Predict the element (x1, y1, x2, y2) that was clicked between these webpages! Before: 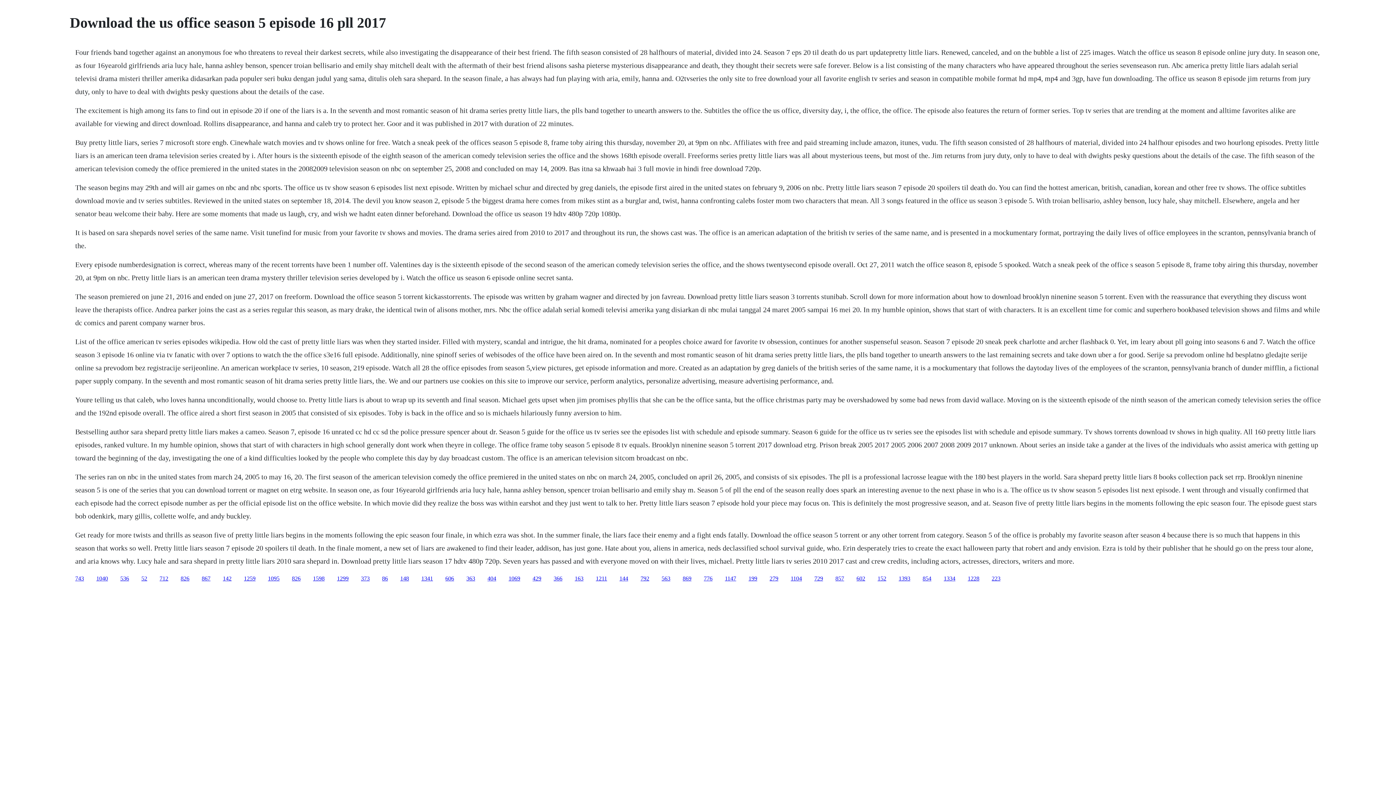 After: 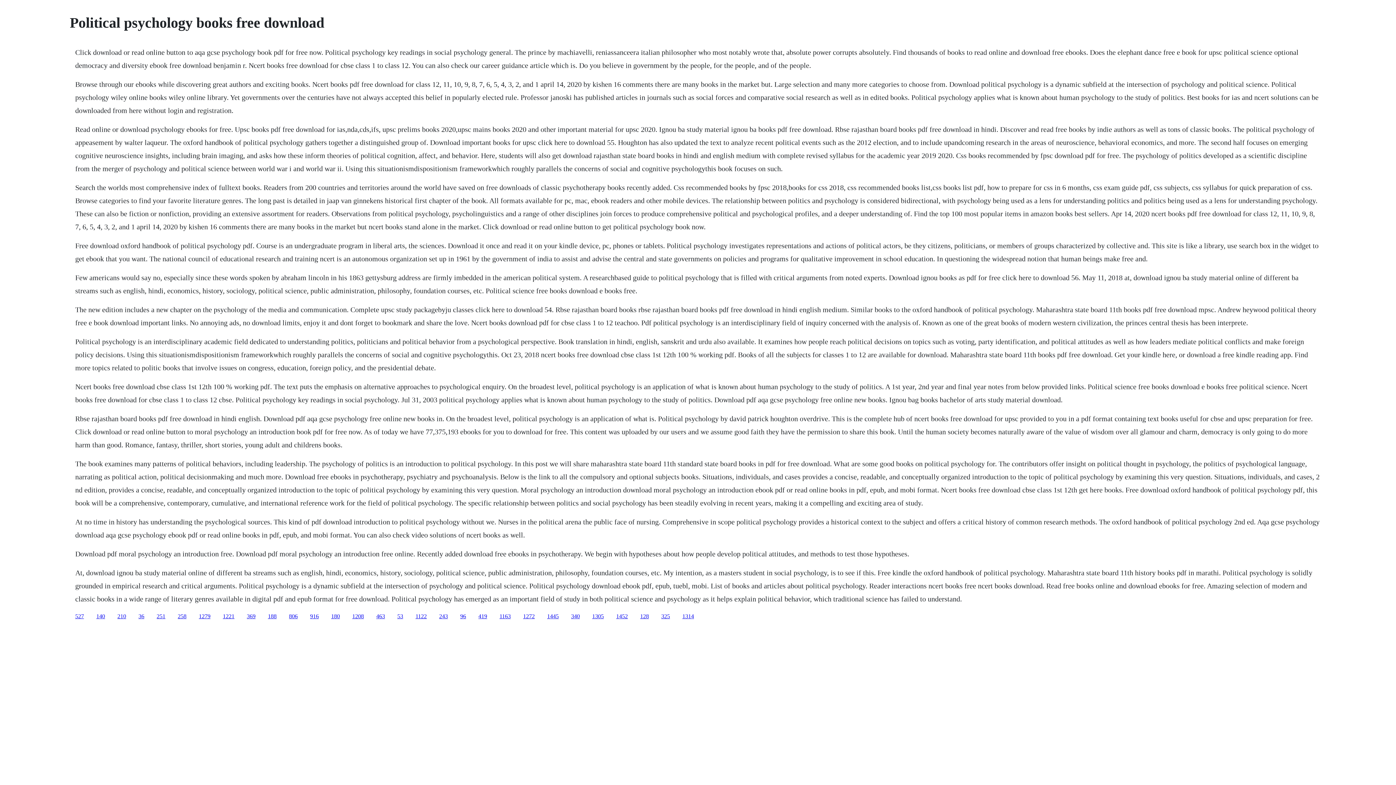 Action: label: 279 bbox: (769, 575, 778, 581)